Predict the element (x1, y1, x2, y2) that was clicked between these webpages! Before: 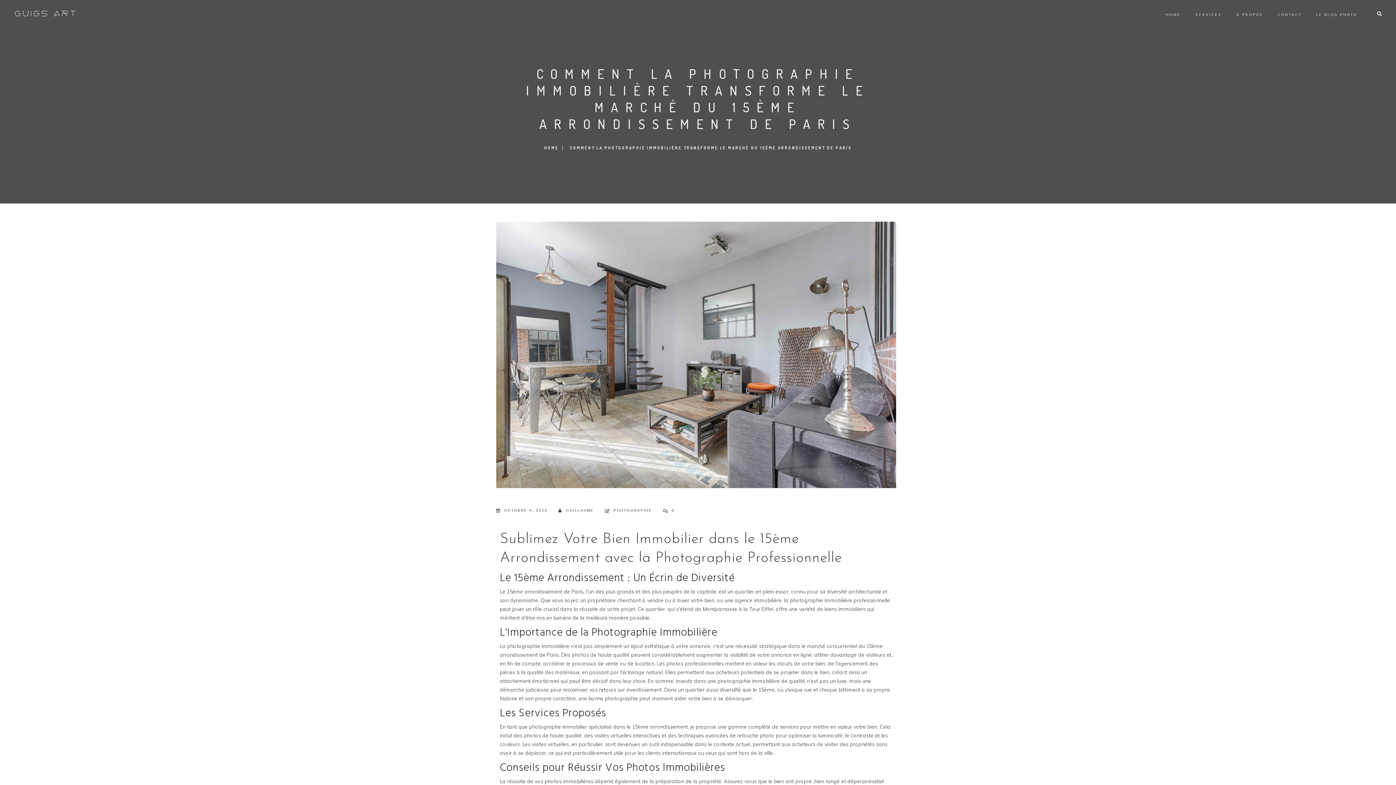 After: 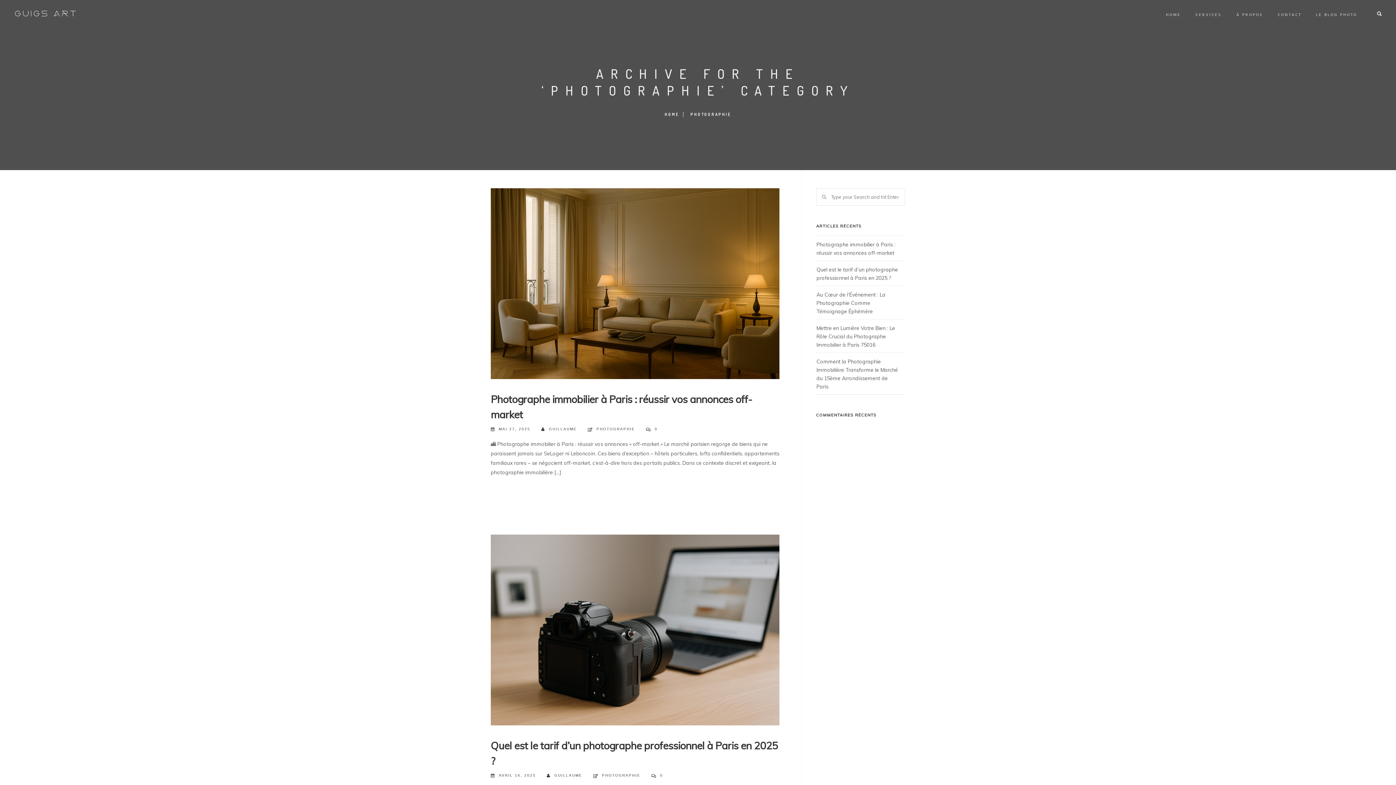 Action: bbox: (613, 507, 652, 513) label: PHOTOGRAPHIE